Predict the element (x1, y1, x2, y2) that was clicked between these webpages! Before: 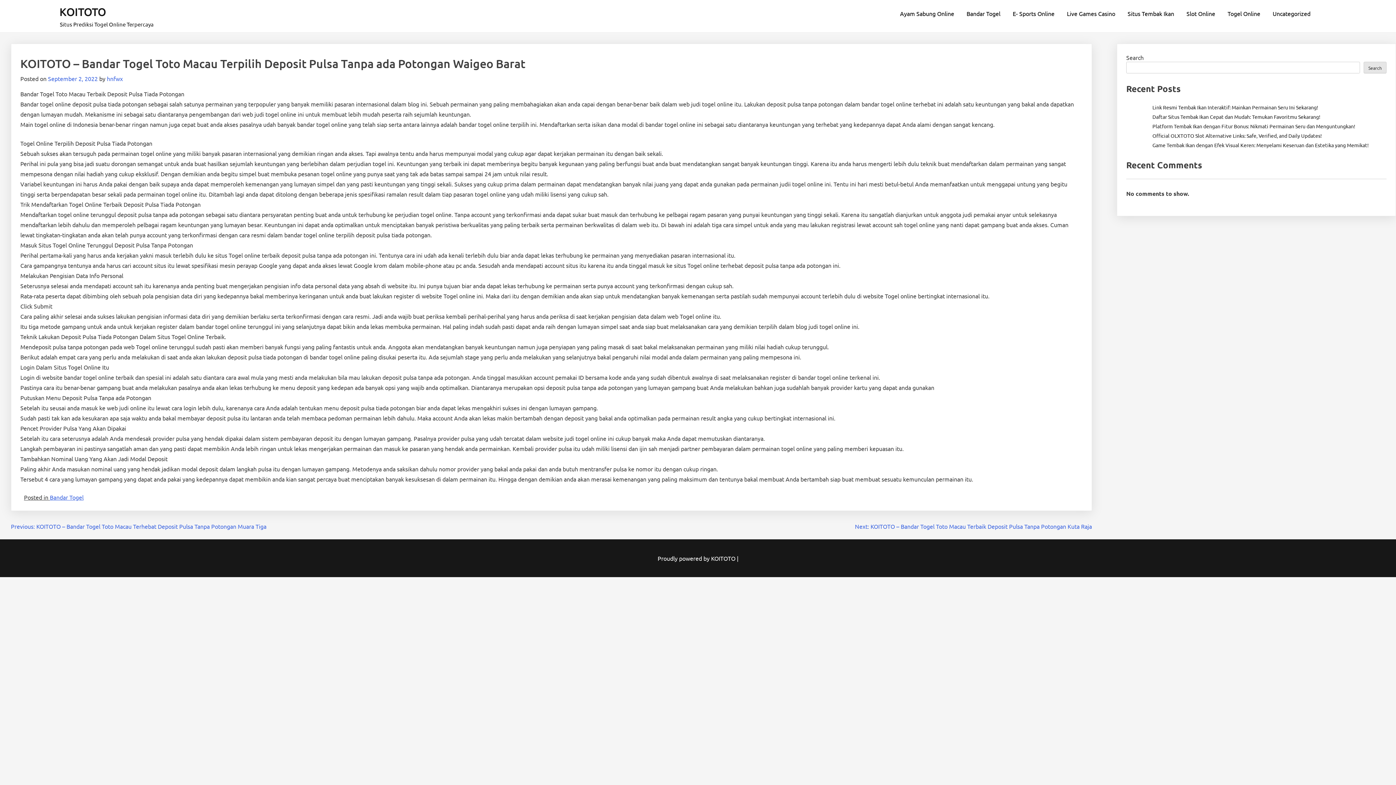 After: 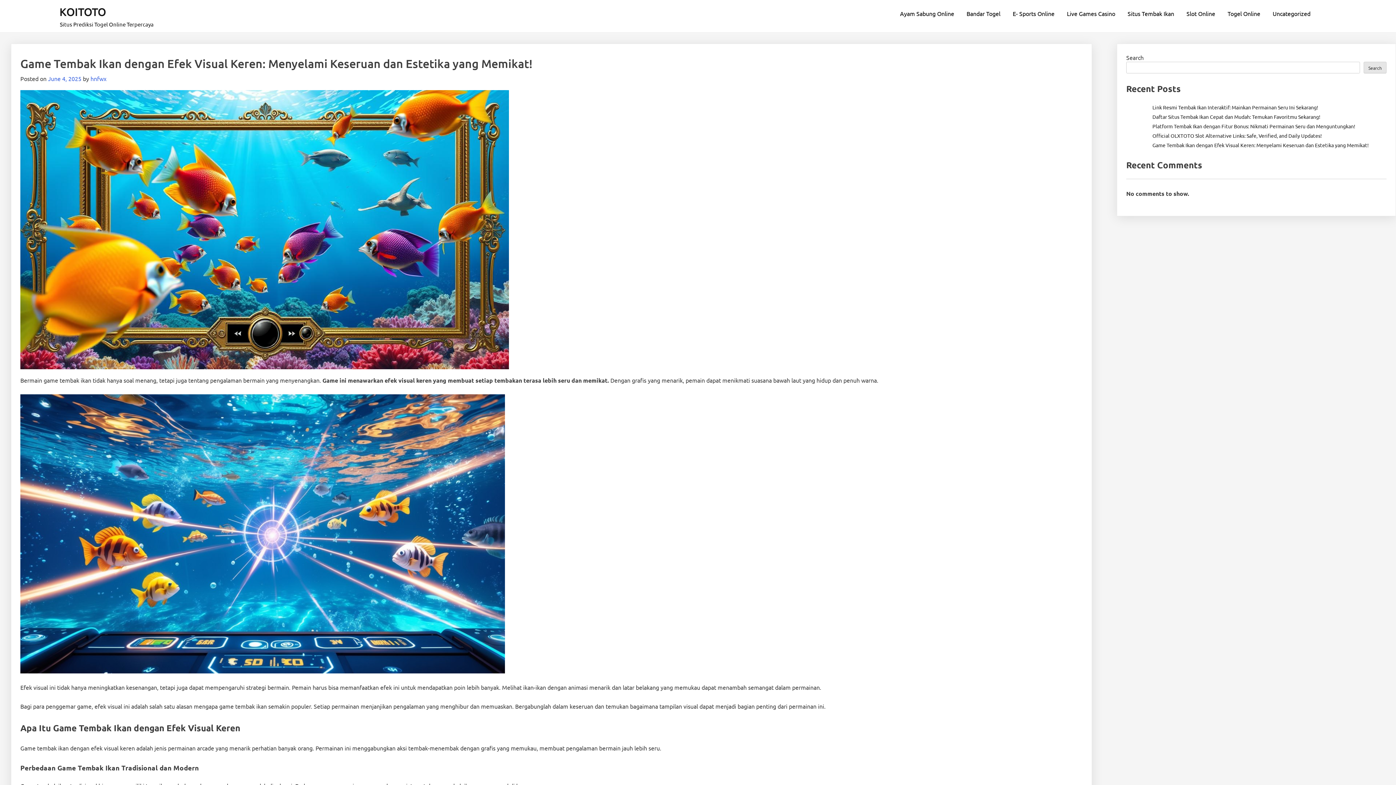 Action: label: Game Tembak Ikan dengan Efek Visual Keren: Menyelami Keseruan dan Estetika yang Memikat! bbox: (1152, 141, 1369, 148)